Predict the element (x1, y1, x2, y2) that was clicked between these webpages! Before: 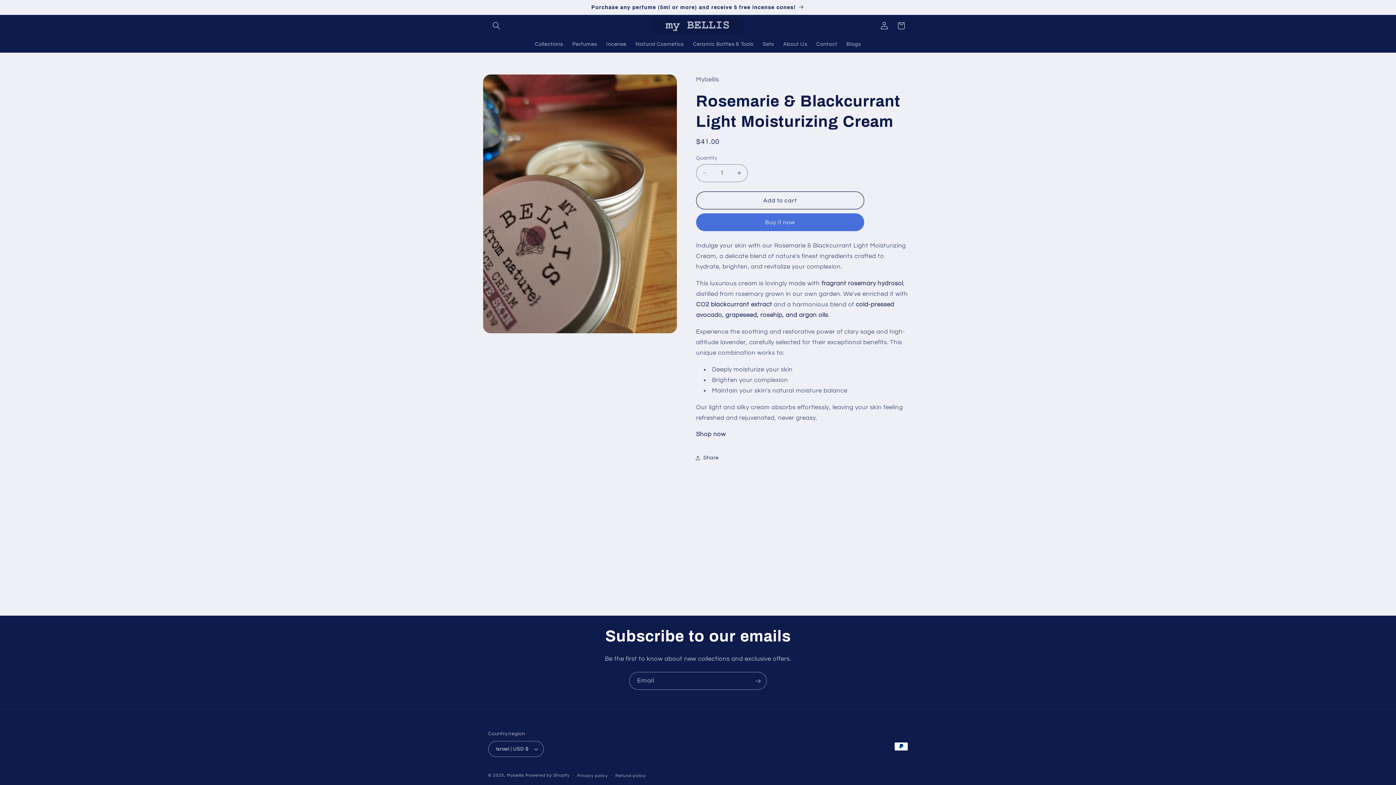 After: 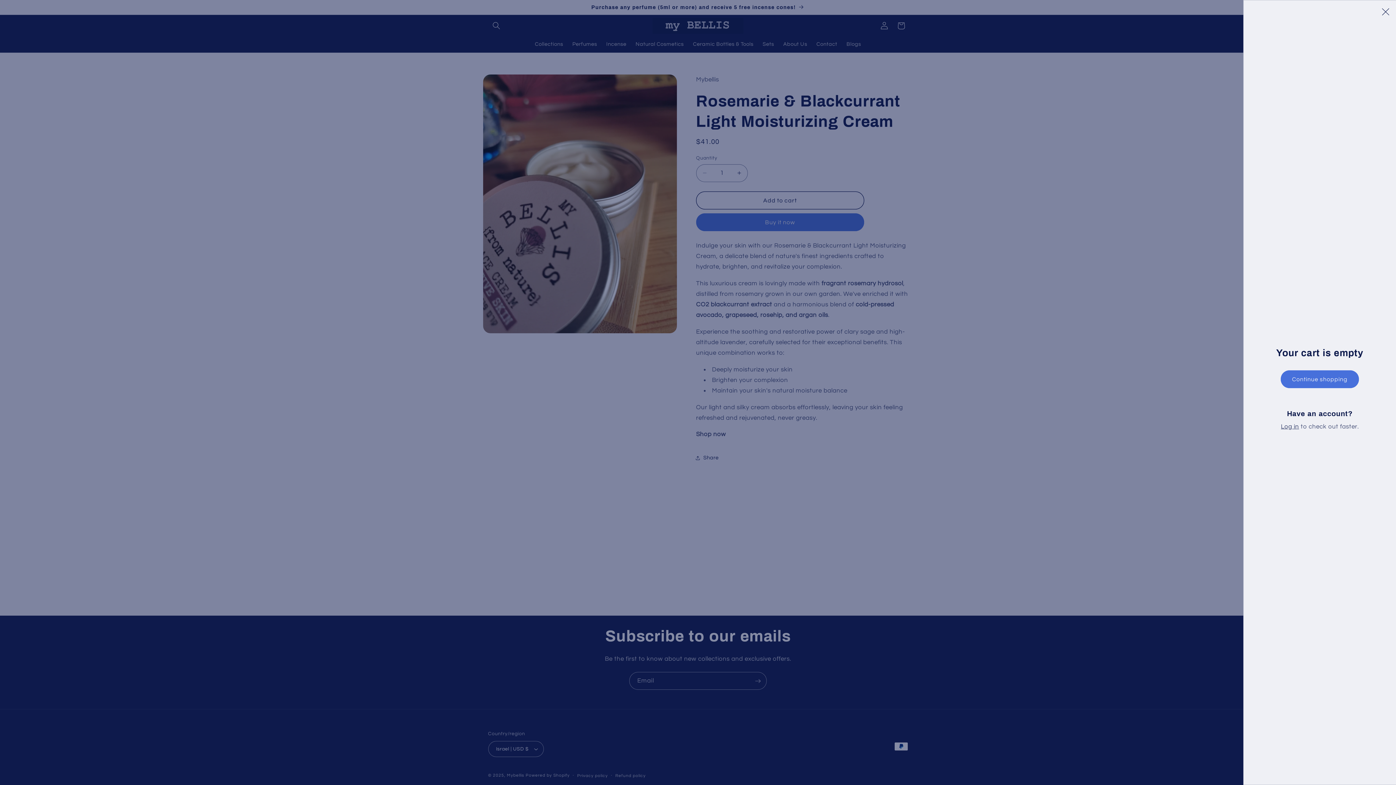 Action: bbox: (892, 17, 909, 34) label: Cart